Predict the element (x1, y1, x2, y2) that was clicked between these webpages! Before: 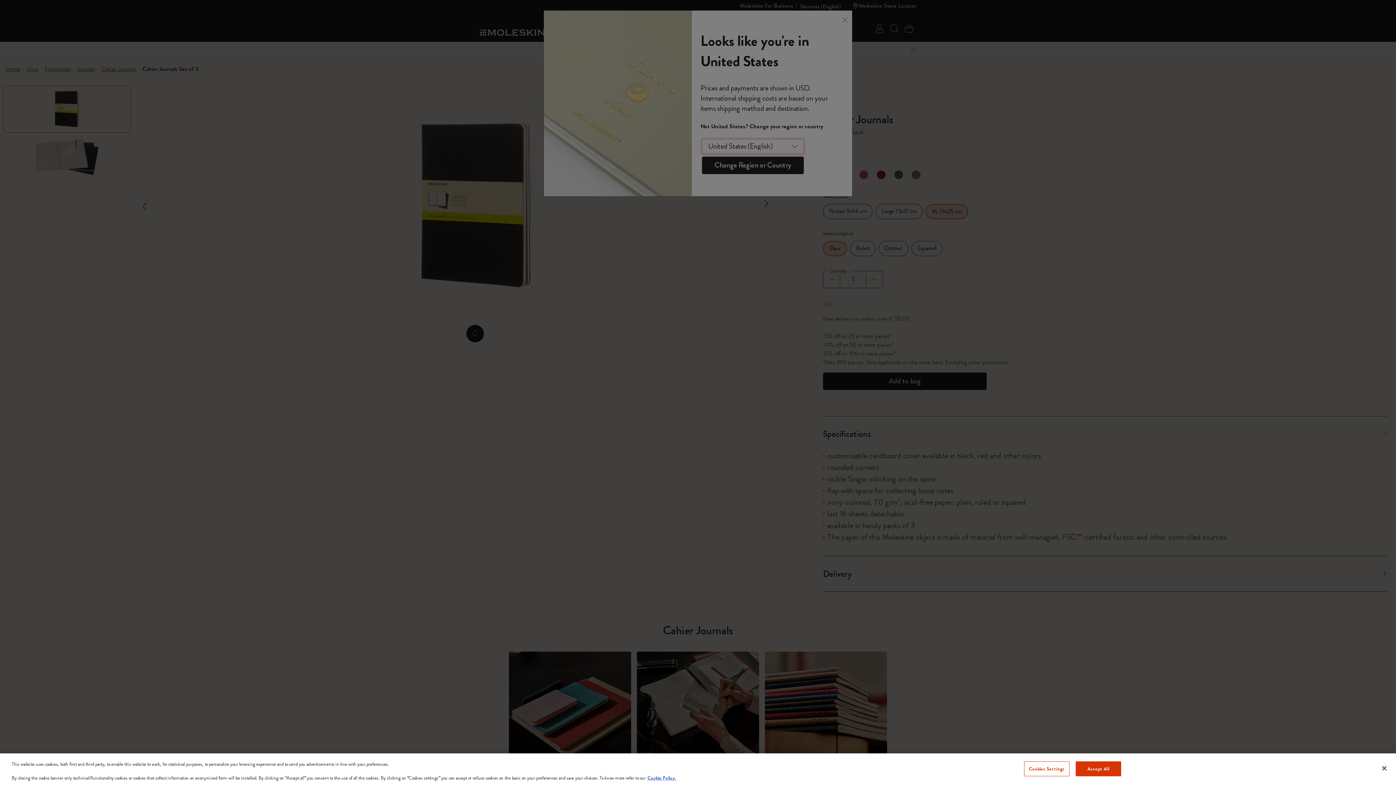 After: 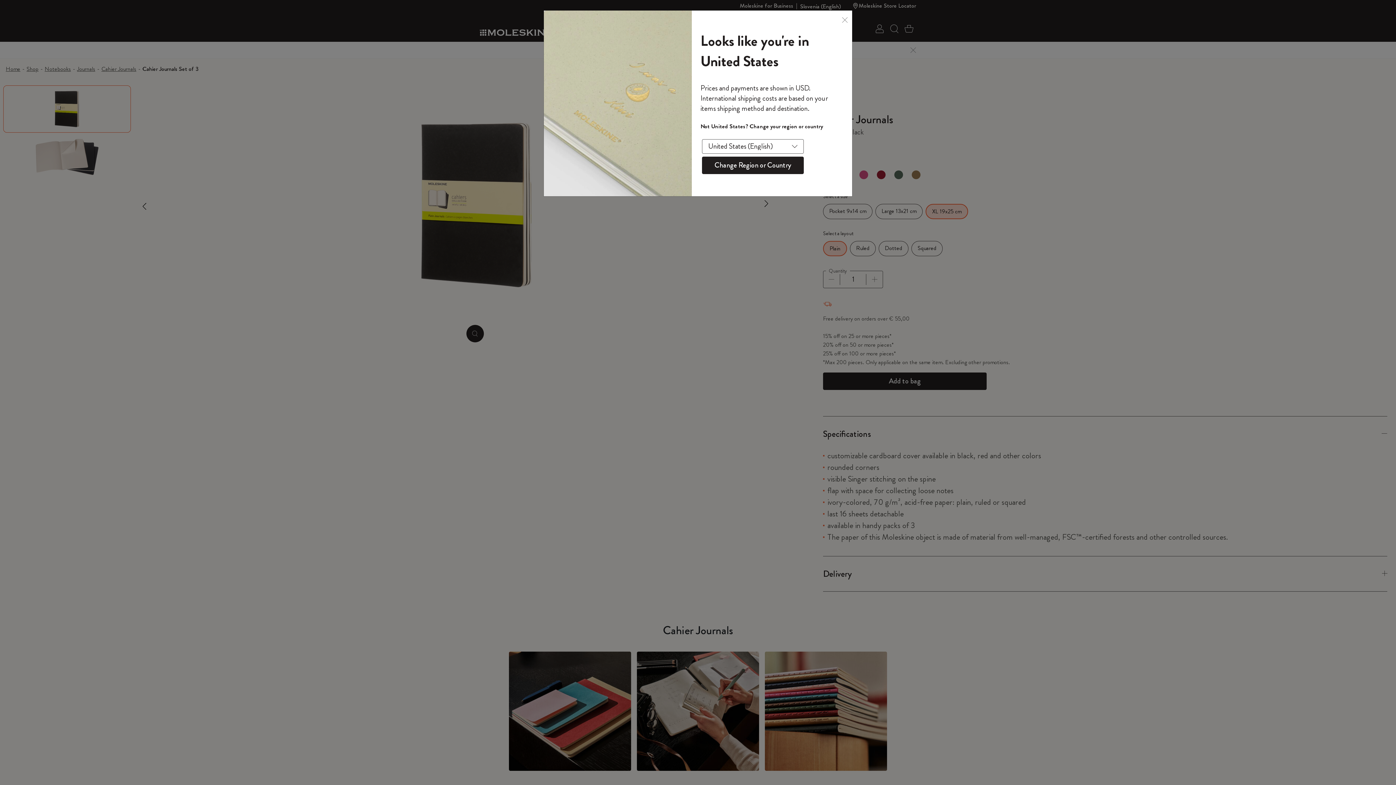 Action: label: Close bbox: (1376, 760, 1392, 776)